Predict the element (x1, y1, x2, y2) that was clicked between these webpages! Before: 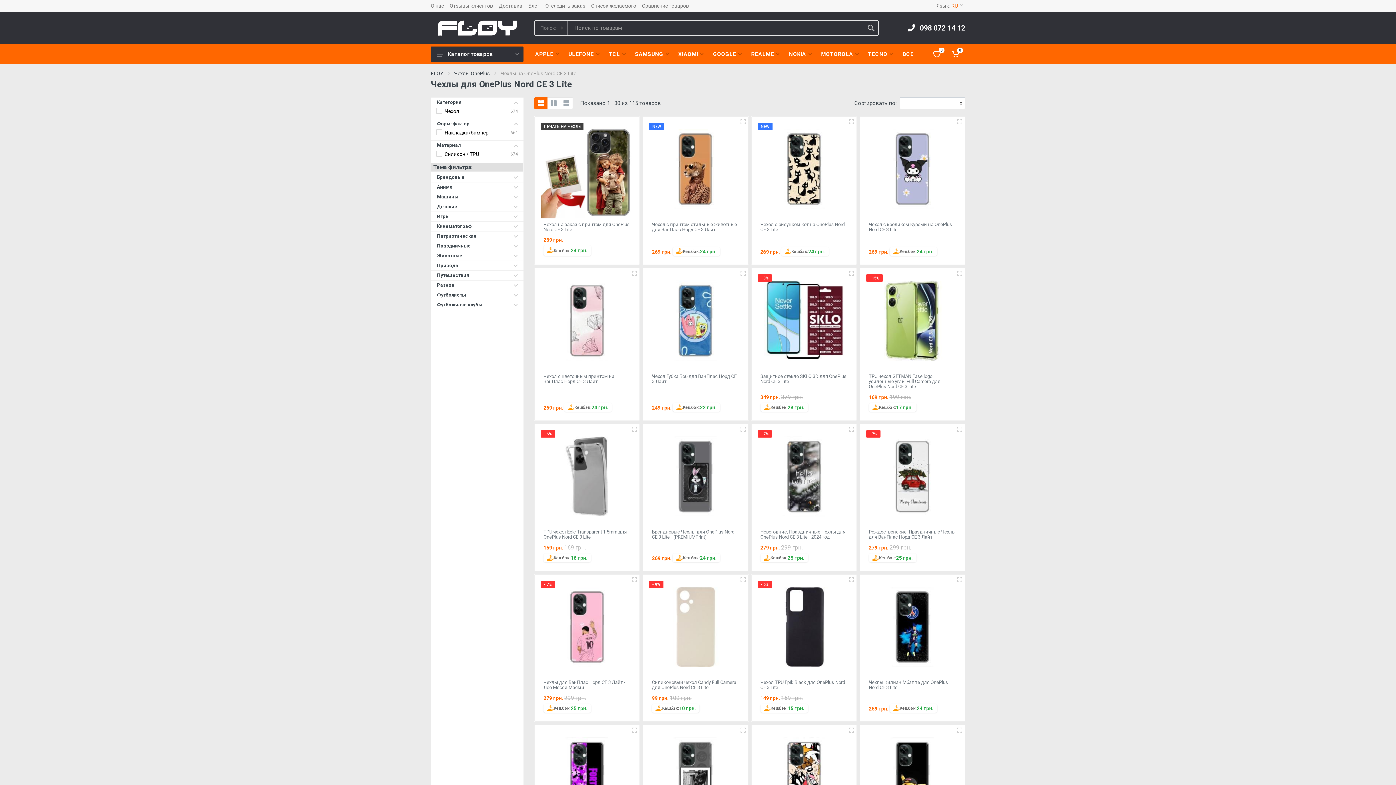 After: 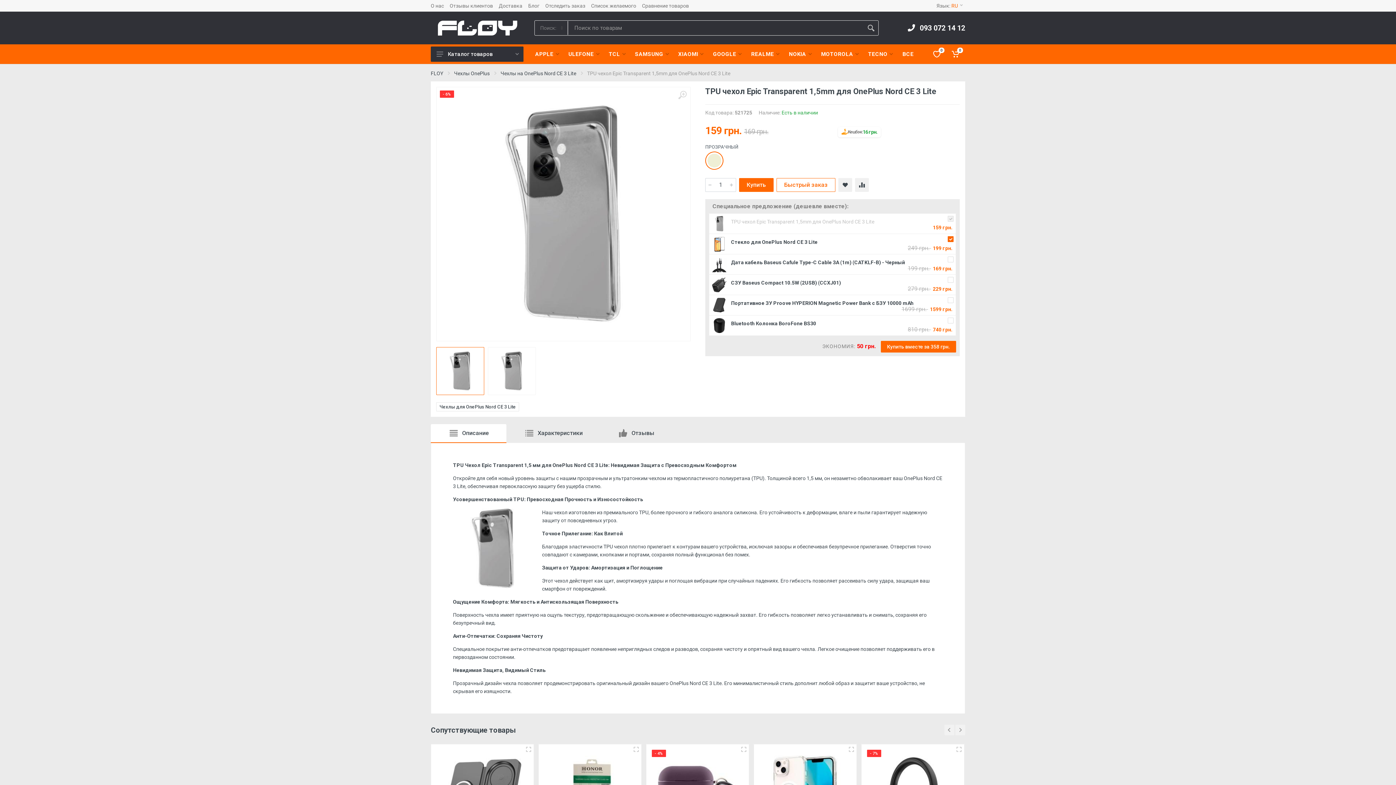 Action: bbox: (543, 529, 626, 539) label: TPU чехол Epic Transparent 1,5mm для OnePlus Nord CE 3 Lite